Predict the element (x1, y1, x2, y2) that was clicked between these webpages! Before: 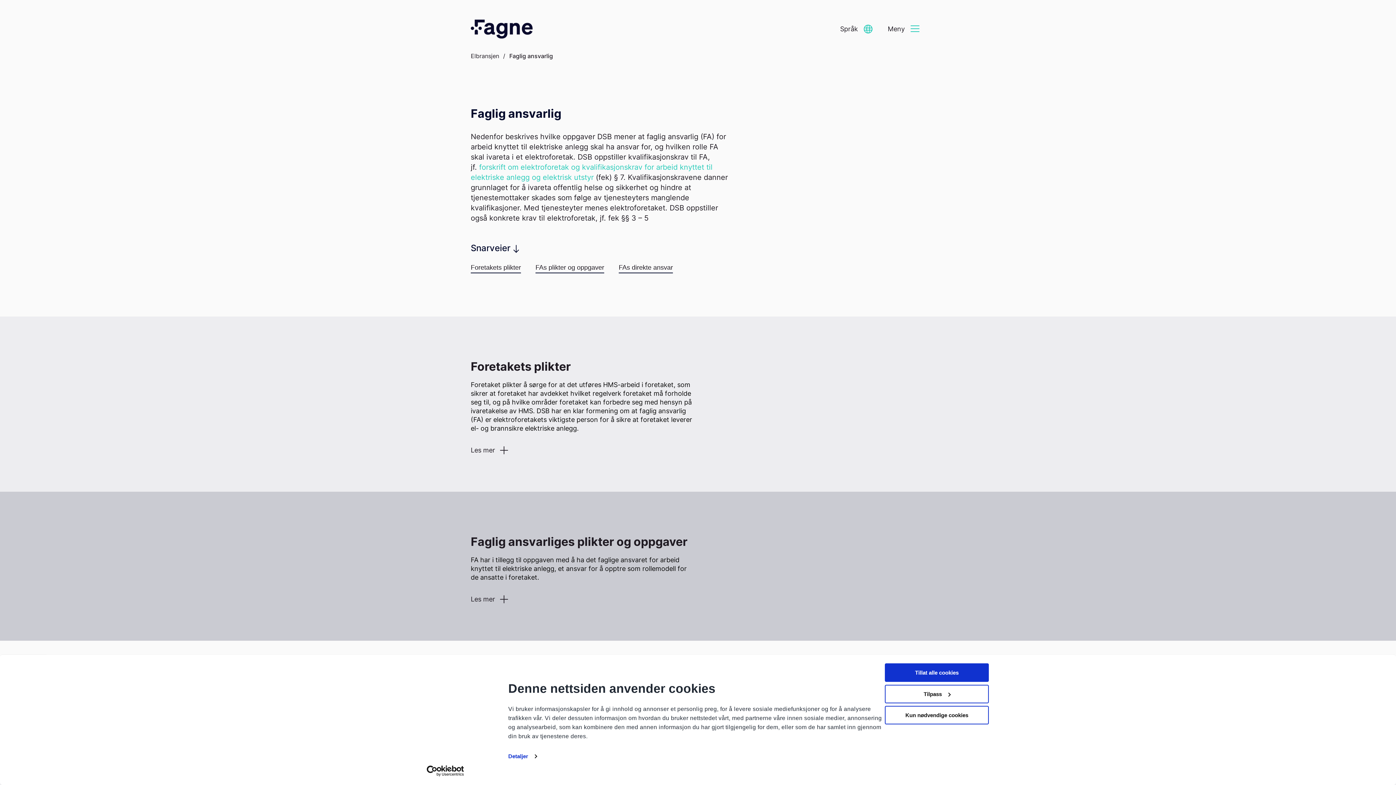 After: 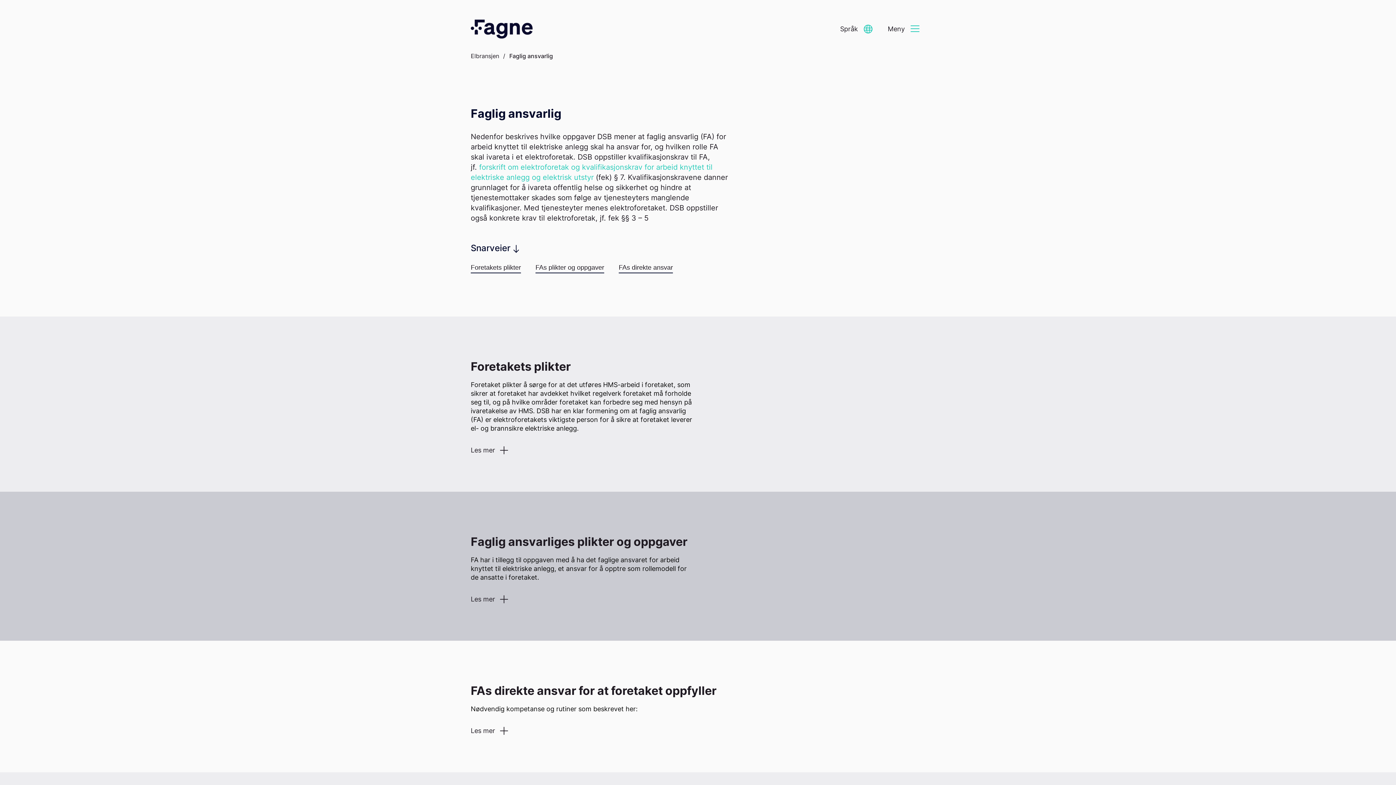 Action: bbox: (885, 706, 989, 724) label: Kun nødvendige cookies